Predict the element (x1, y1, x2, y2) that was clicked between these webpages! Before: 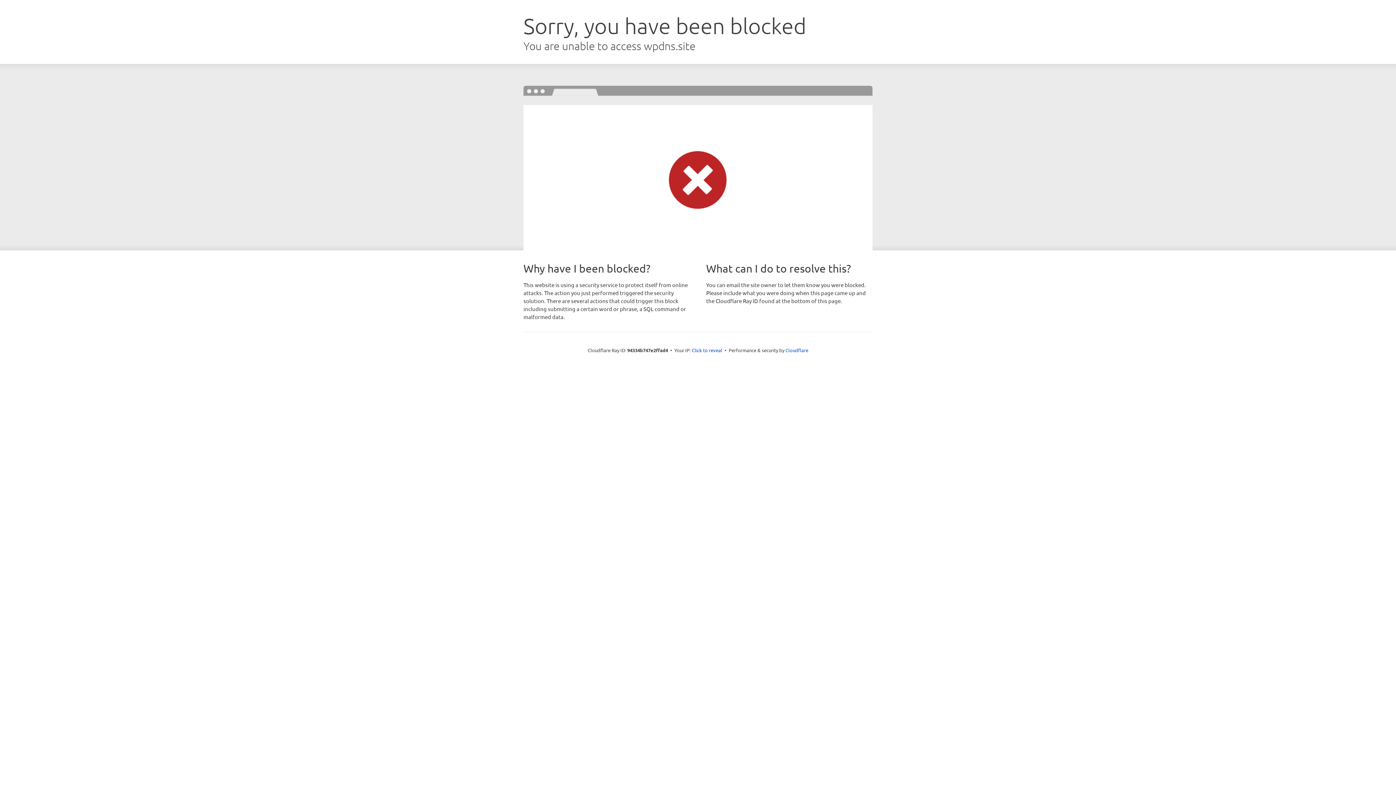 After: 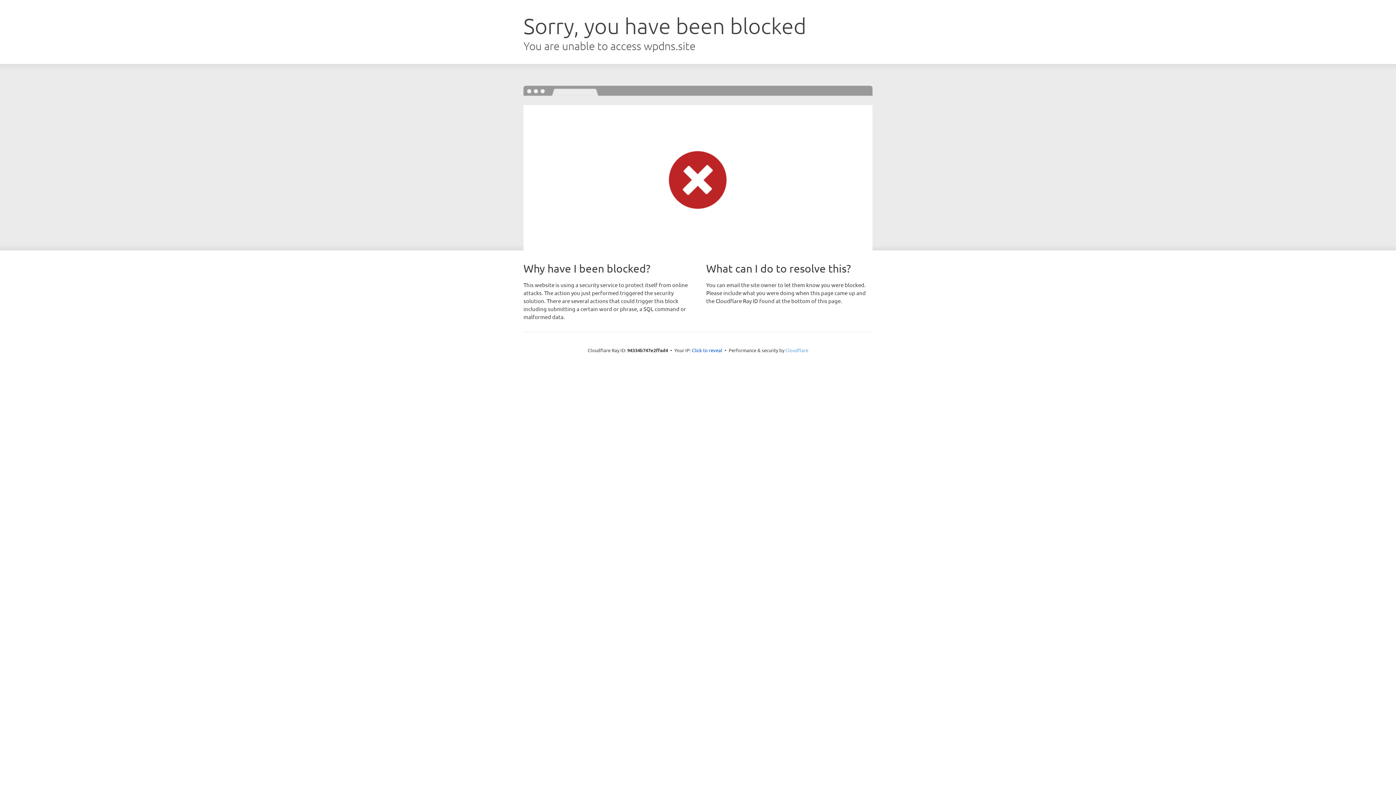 Action: bbox: (785, 347, 808, 353) label: Cloudflare